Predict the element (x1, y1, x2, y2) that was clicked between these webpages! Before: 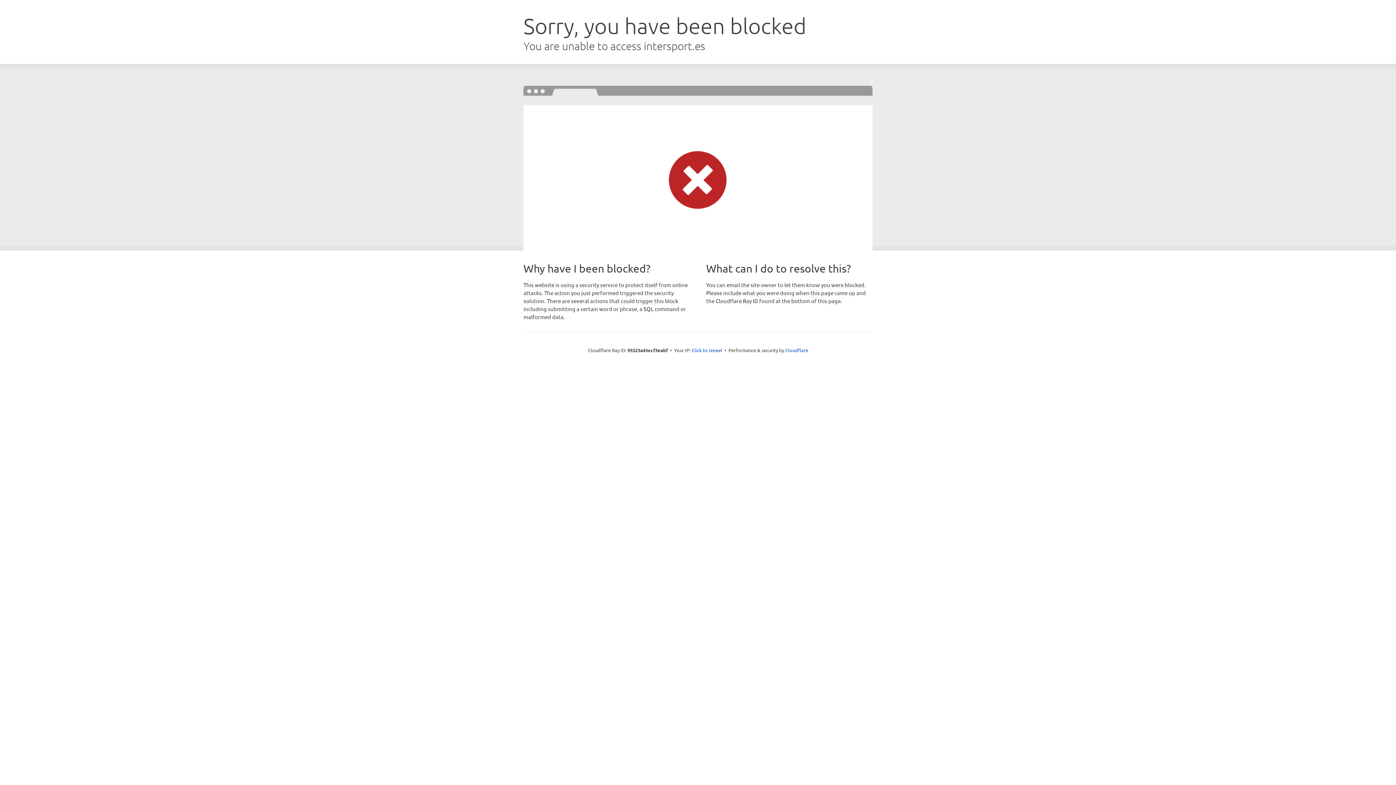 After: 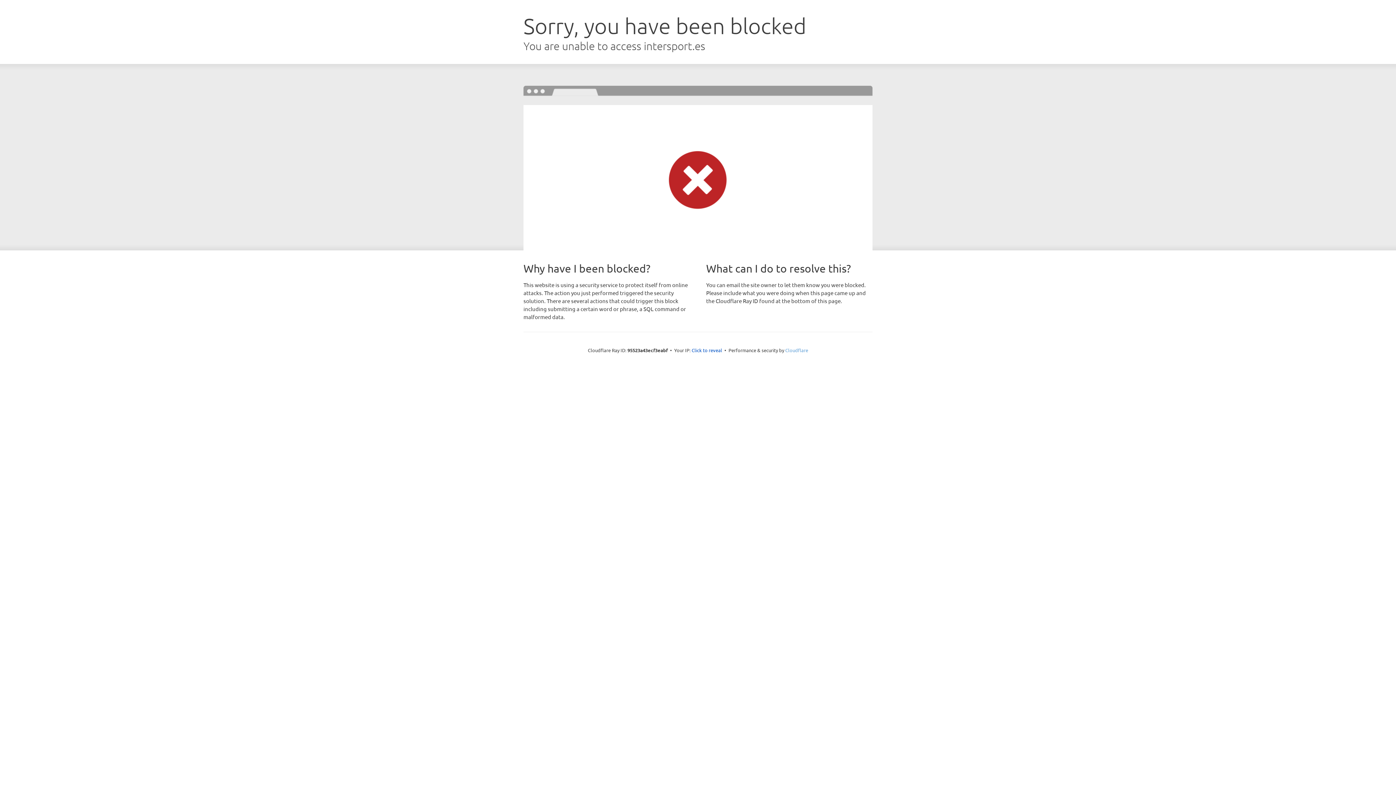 Action: bbox: (785, 347, 808, 353) label: Cloudflare